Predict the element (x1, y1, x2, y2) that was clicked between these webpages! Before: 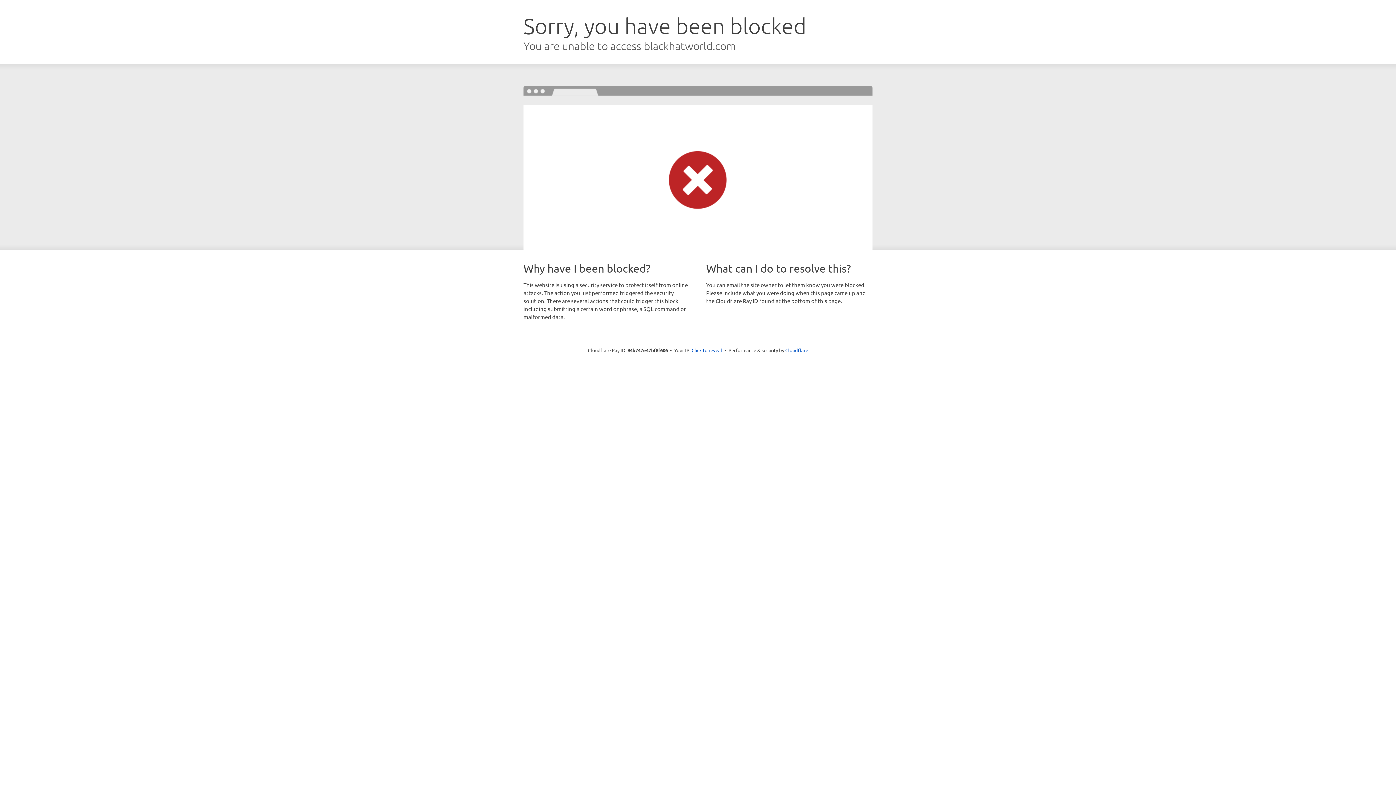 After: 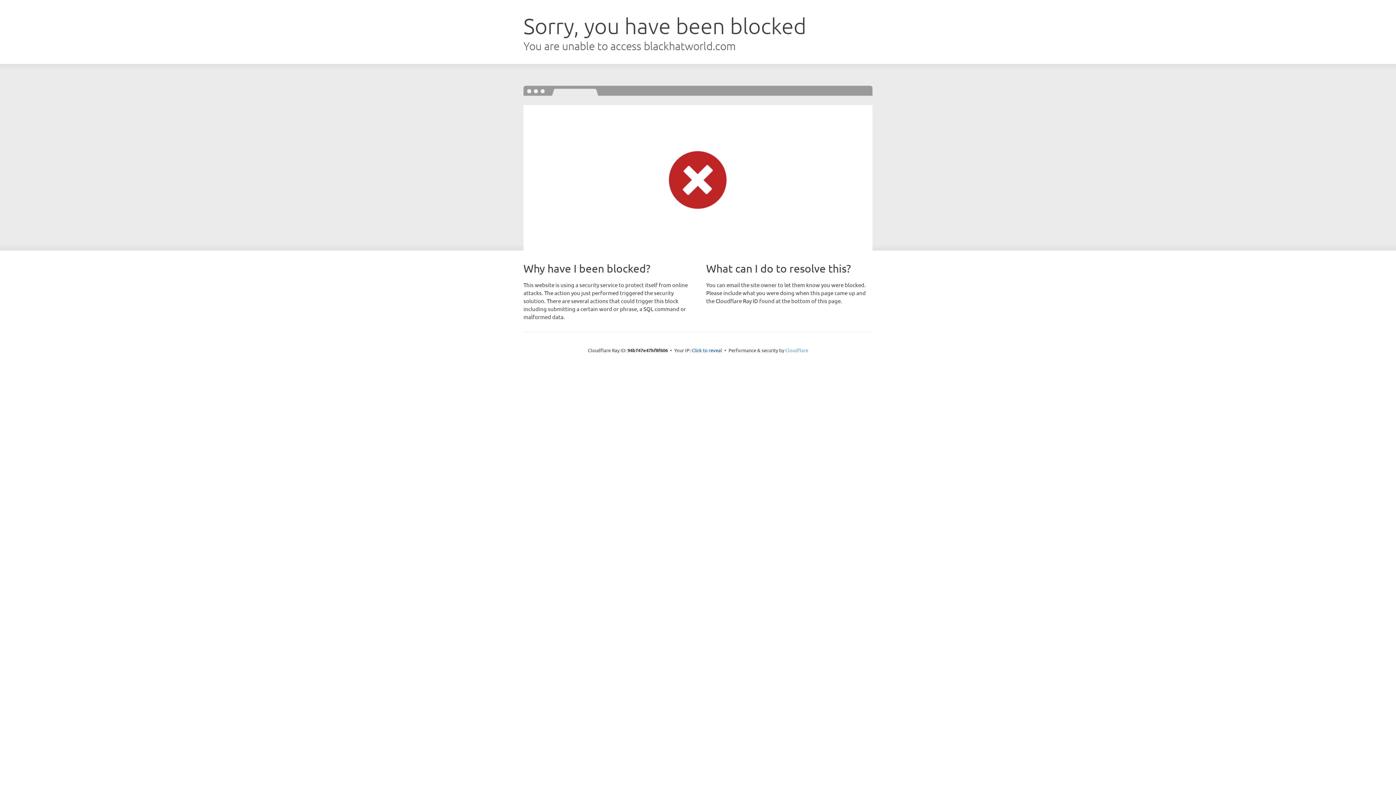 Action: label: Cloudflare bbox: (785, 347, 808, 353)